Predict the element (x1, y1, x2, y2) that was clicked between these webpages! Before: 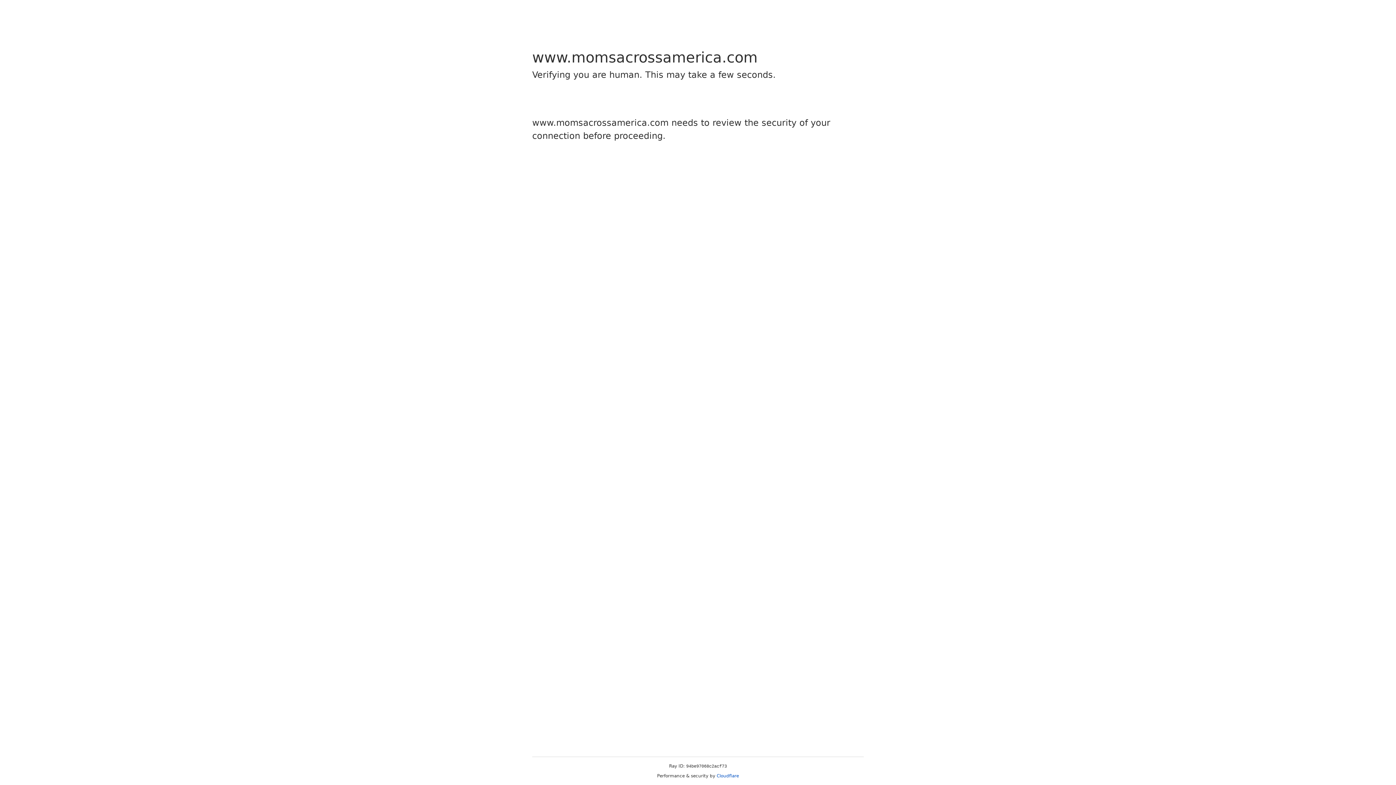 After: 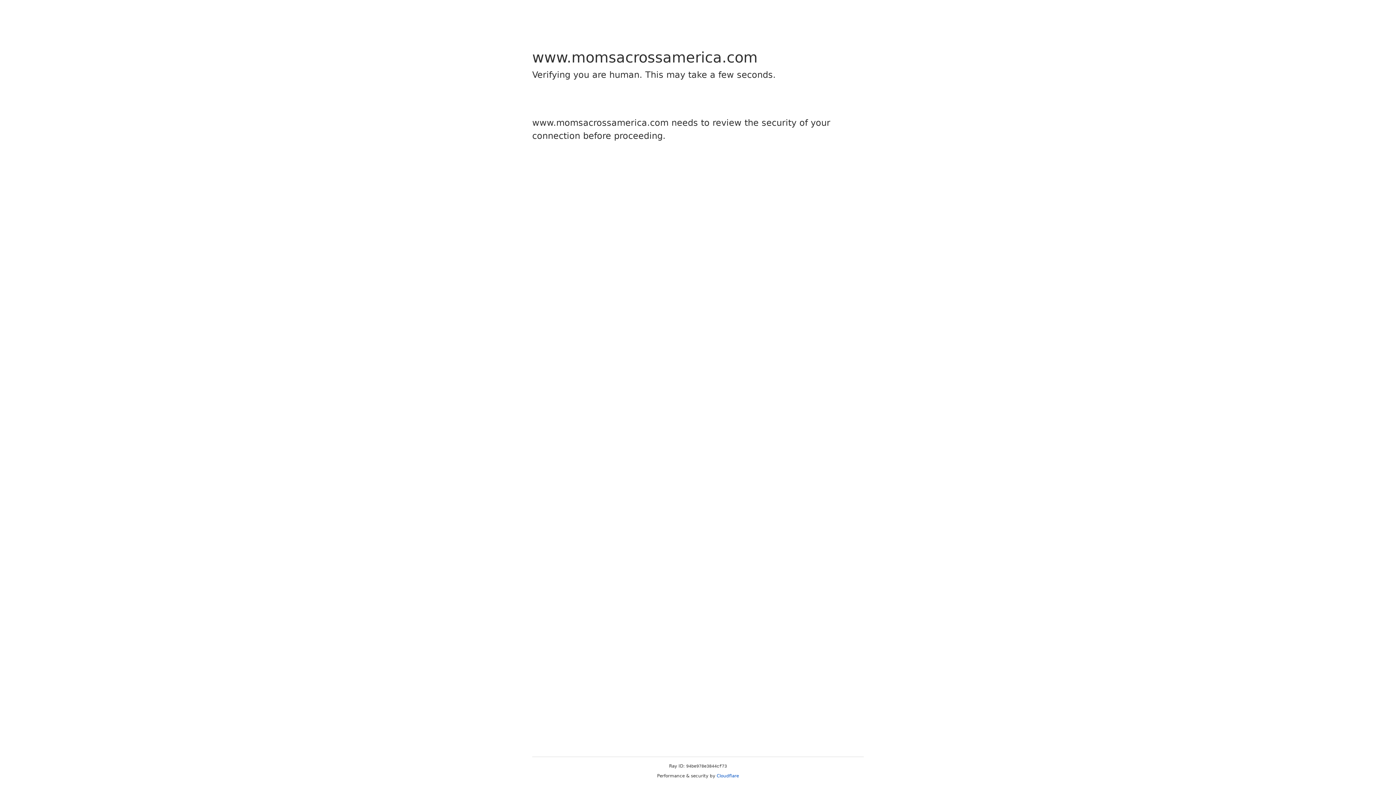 Action: label: Cloudflare bbox: (716, 773, 739, 778)